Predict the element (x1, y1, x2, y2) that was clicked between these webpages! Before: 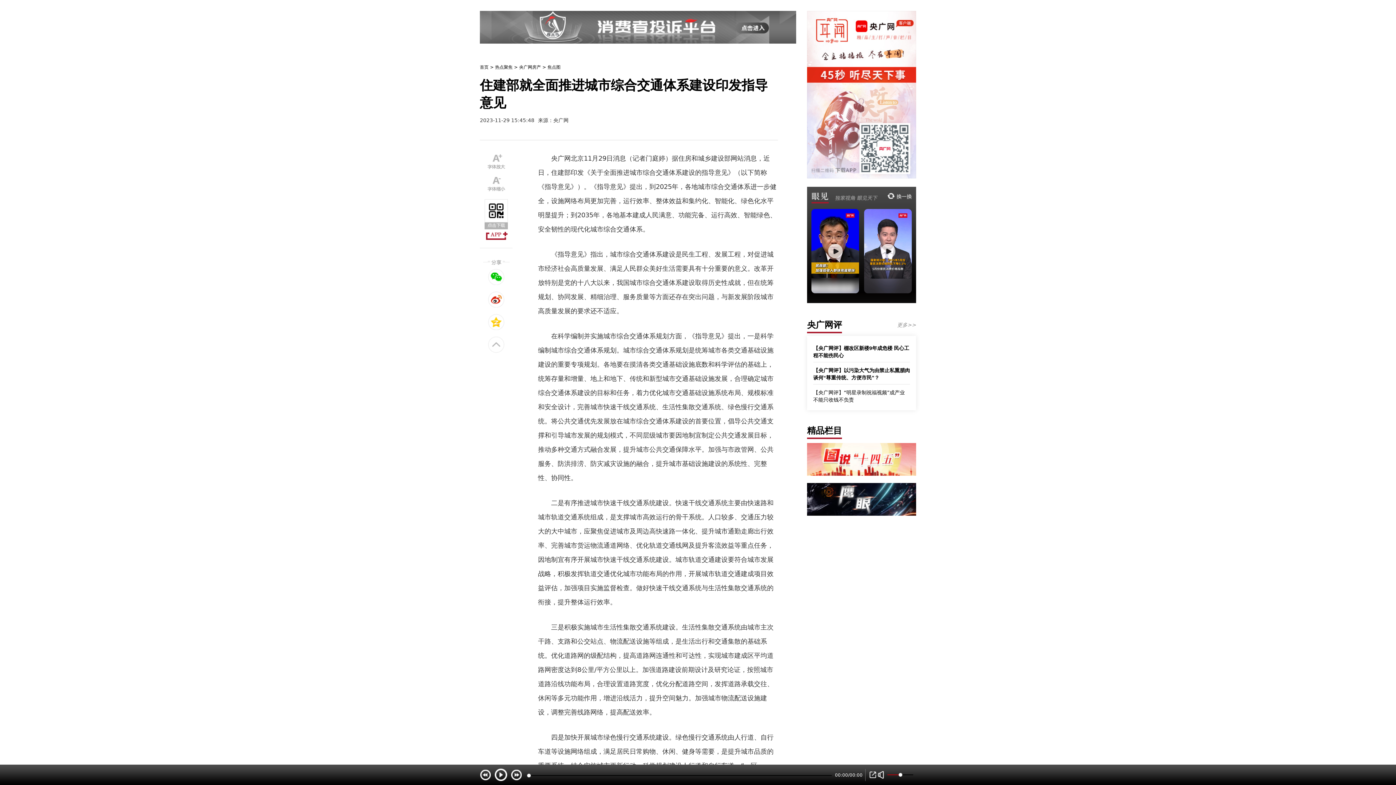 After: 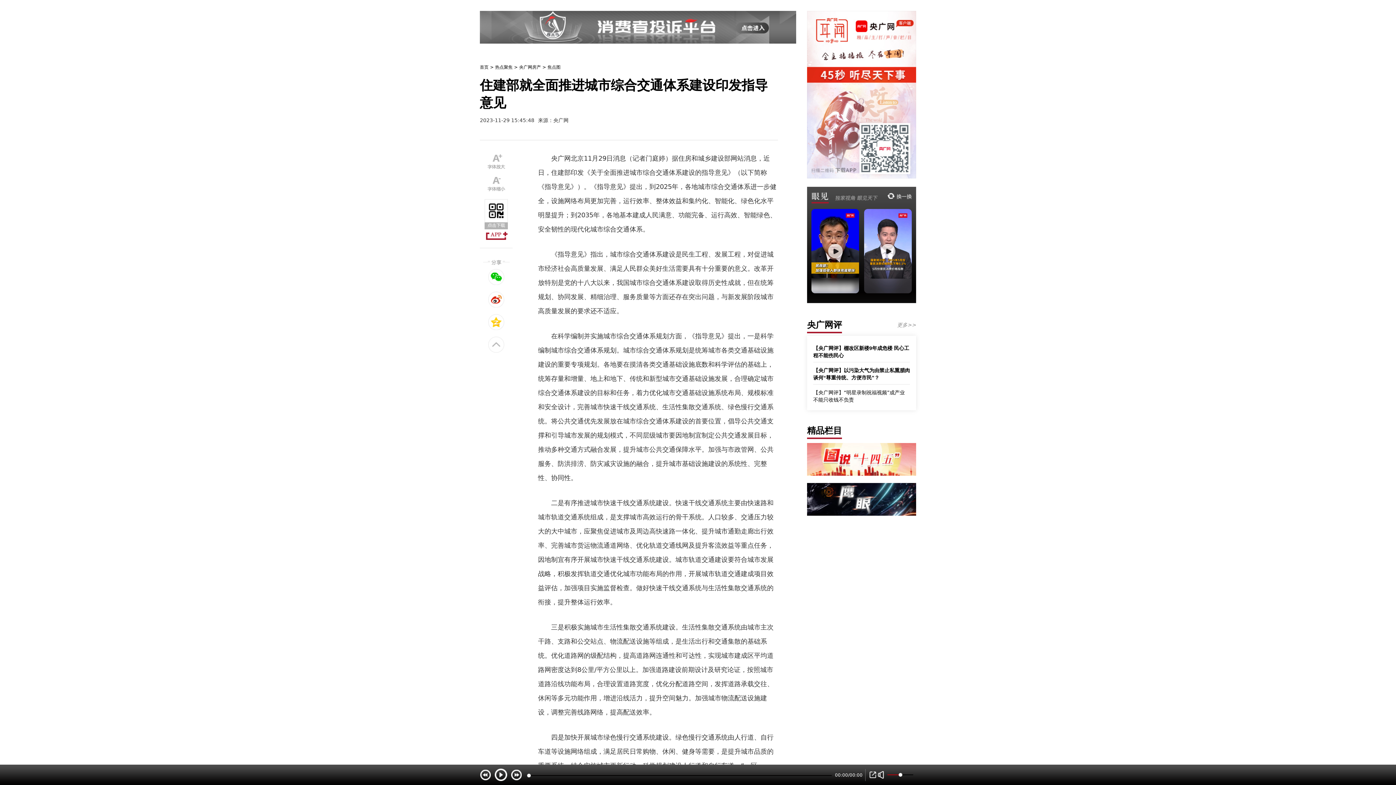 Action: label: 精品栏目 bbox: (807, 425, 842, 436)